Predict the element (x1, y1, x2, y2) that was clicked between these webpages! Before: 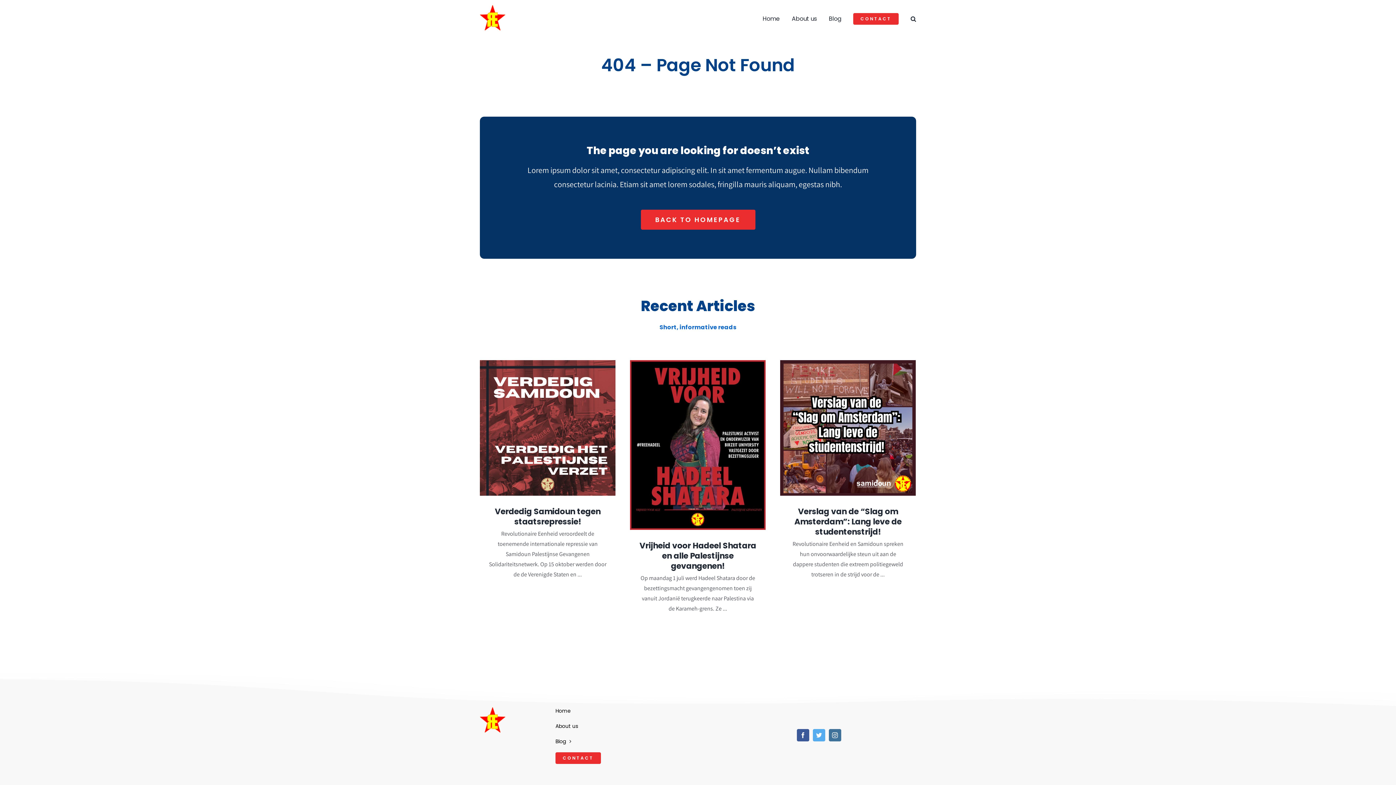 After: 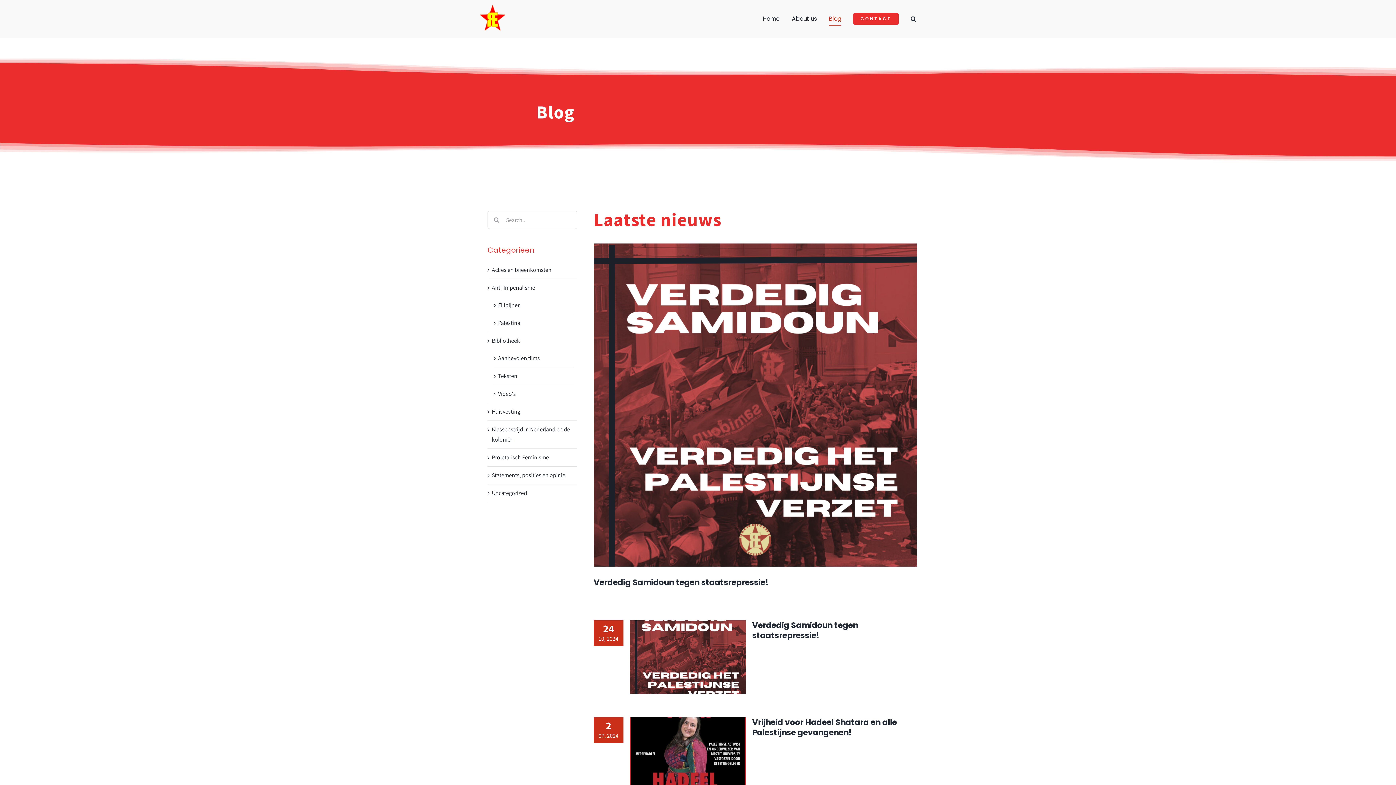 Action: bbox: (829, 0, 841, 37) label: Blog